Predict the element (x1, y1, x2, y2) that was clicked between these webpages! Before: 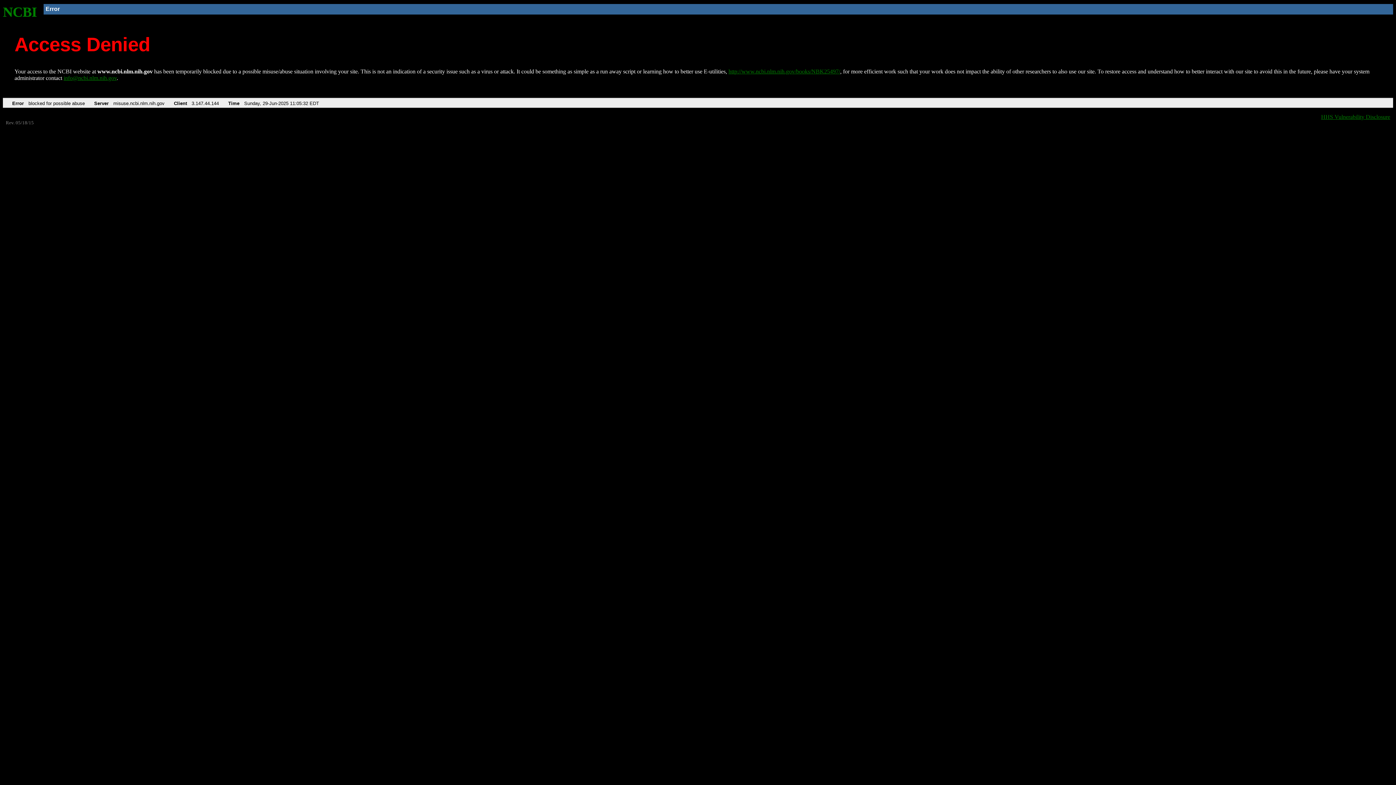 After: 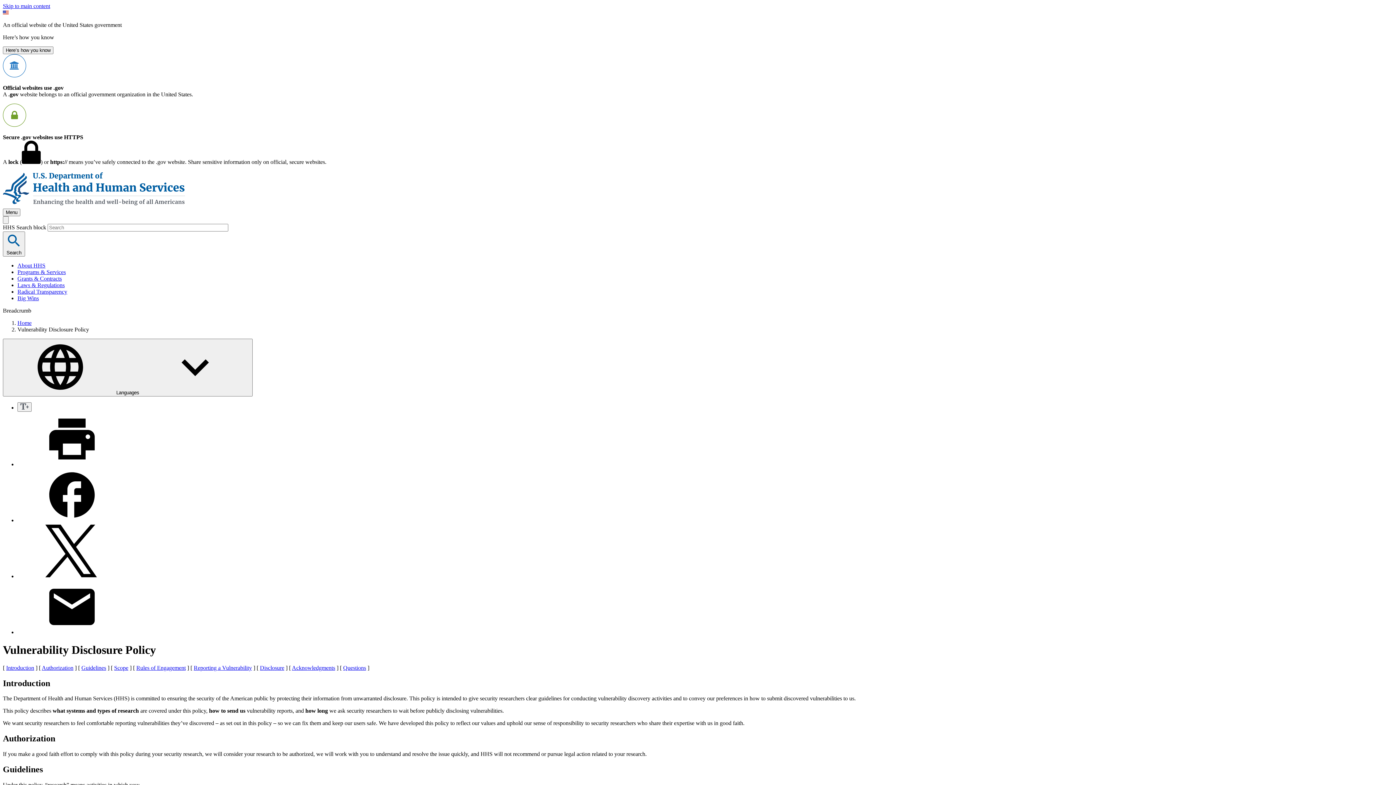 Action: label: HHS Vulnerability Disclosure bbox: (1321, 113, 1390, 119)